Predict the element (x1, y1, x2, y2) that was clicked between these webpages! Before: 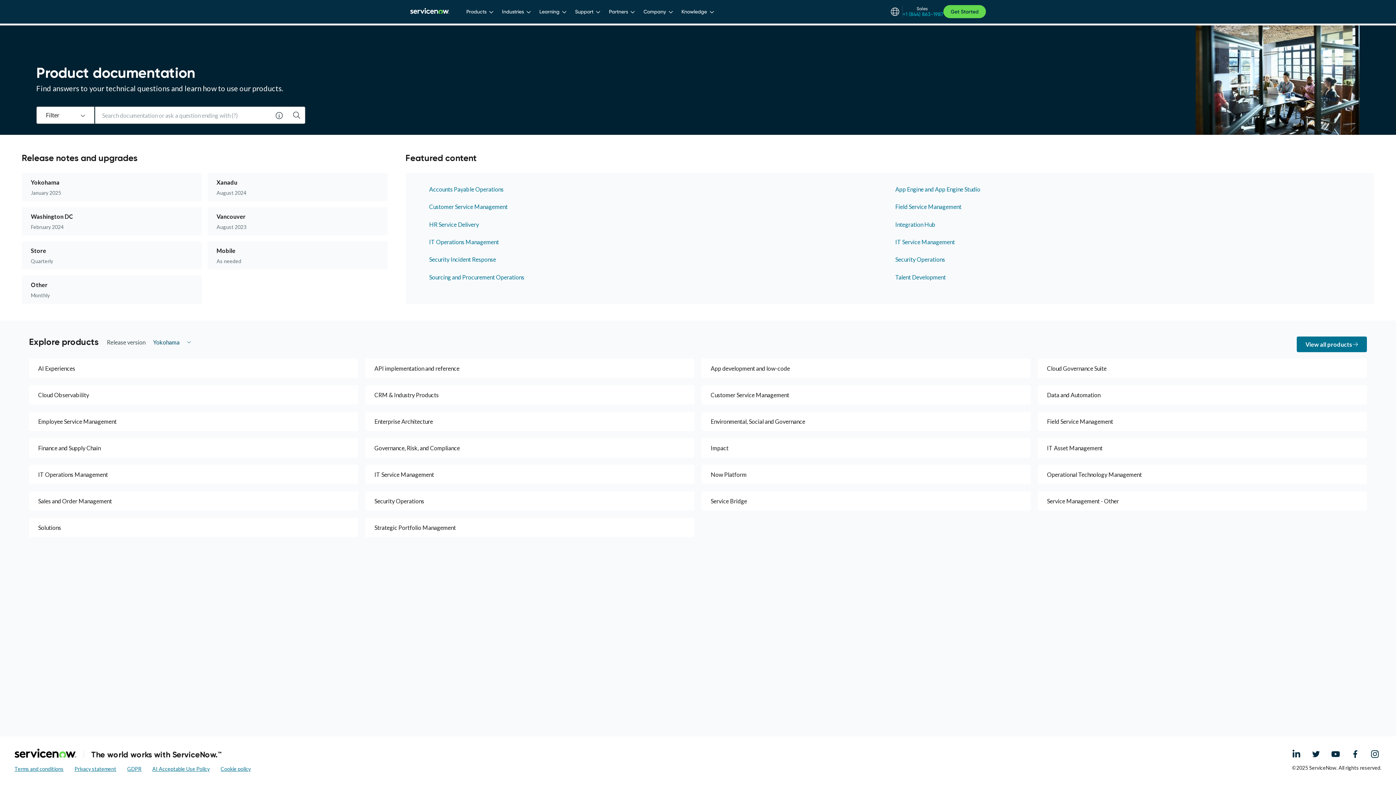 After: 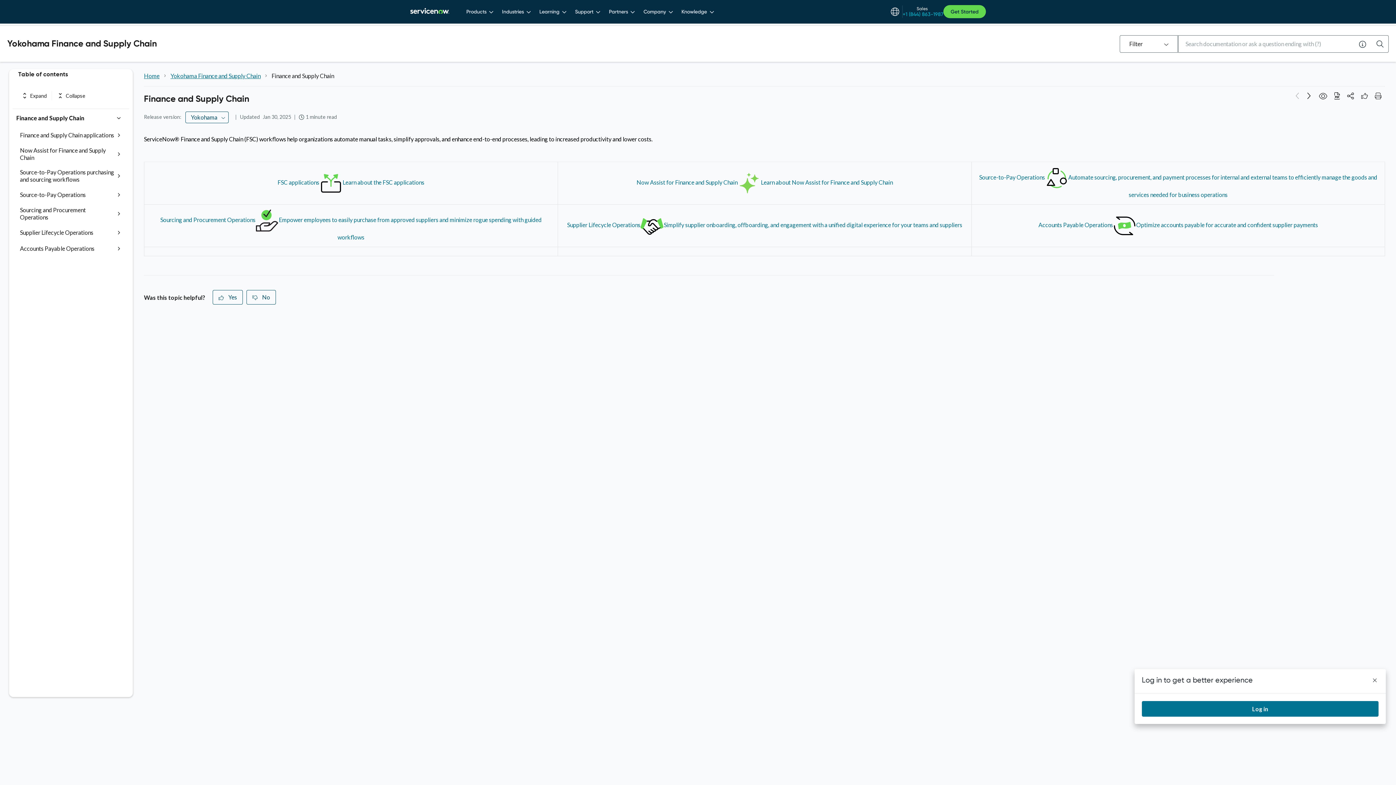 Action: label: Finance and Supply Chain bbox: (29, 438, 358, 457)